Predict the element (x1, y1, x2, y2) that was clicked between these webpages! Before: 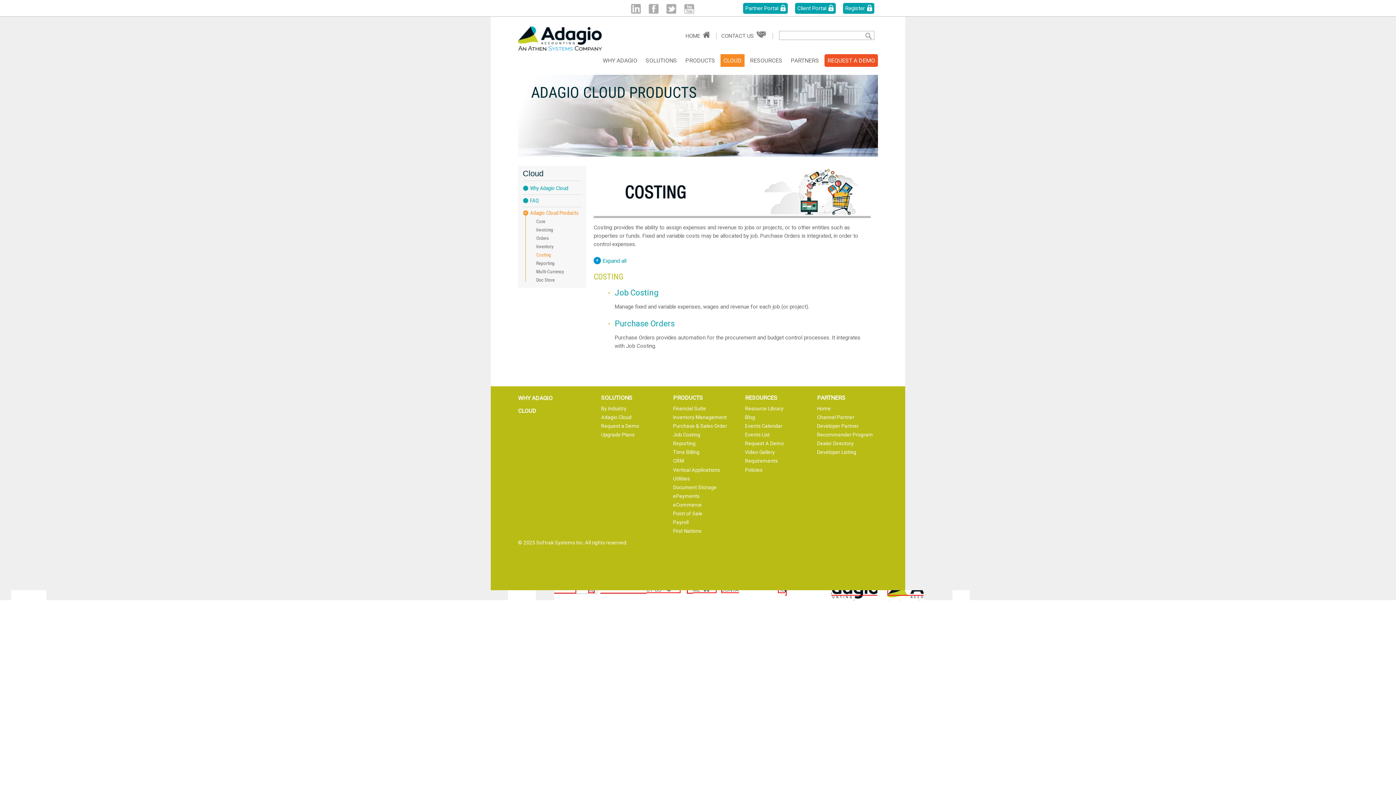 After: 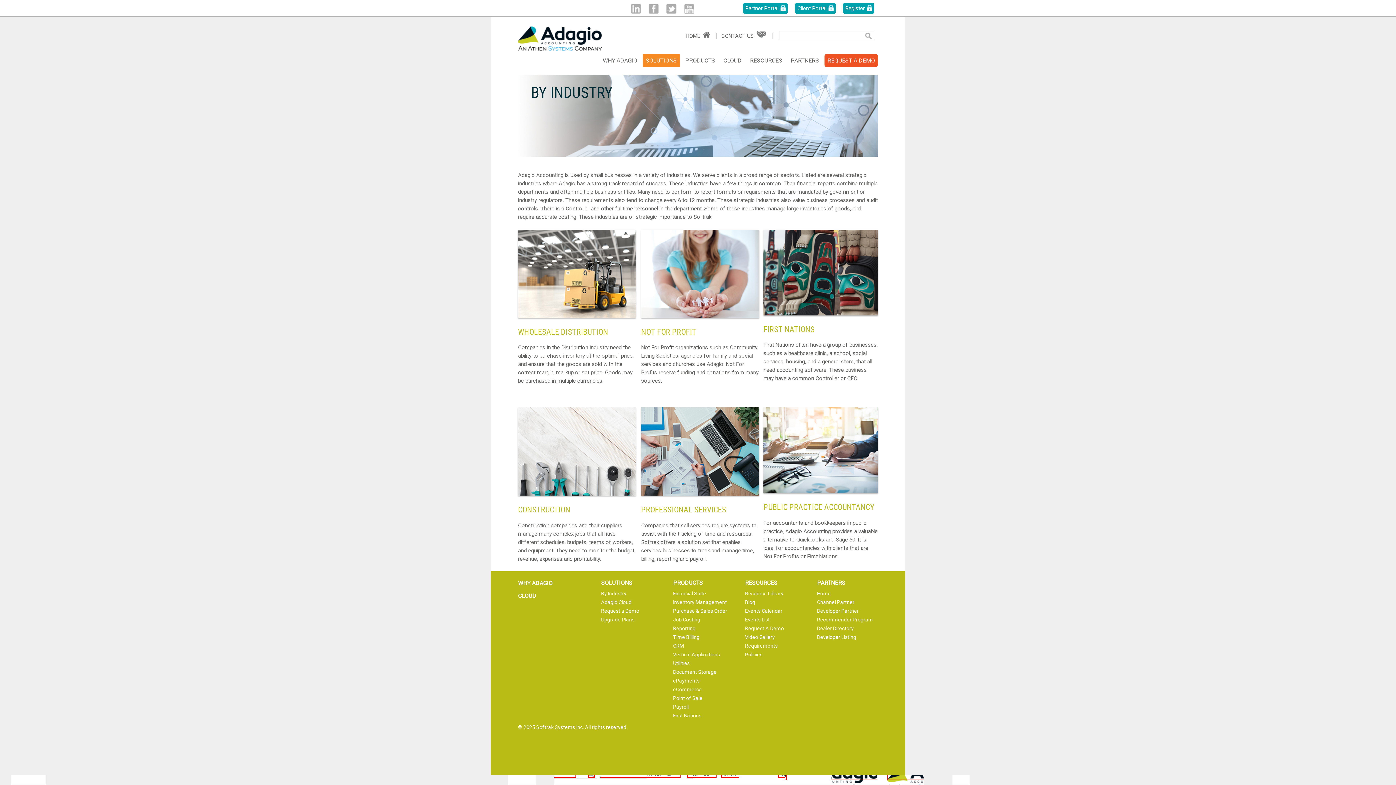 Action: bbox: (642, 54, 680, 66) label: SOLUTIONS